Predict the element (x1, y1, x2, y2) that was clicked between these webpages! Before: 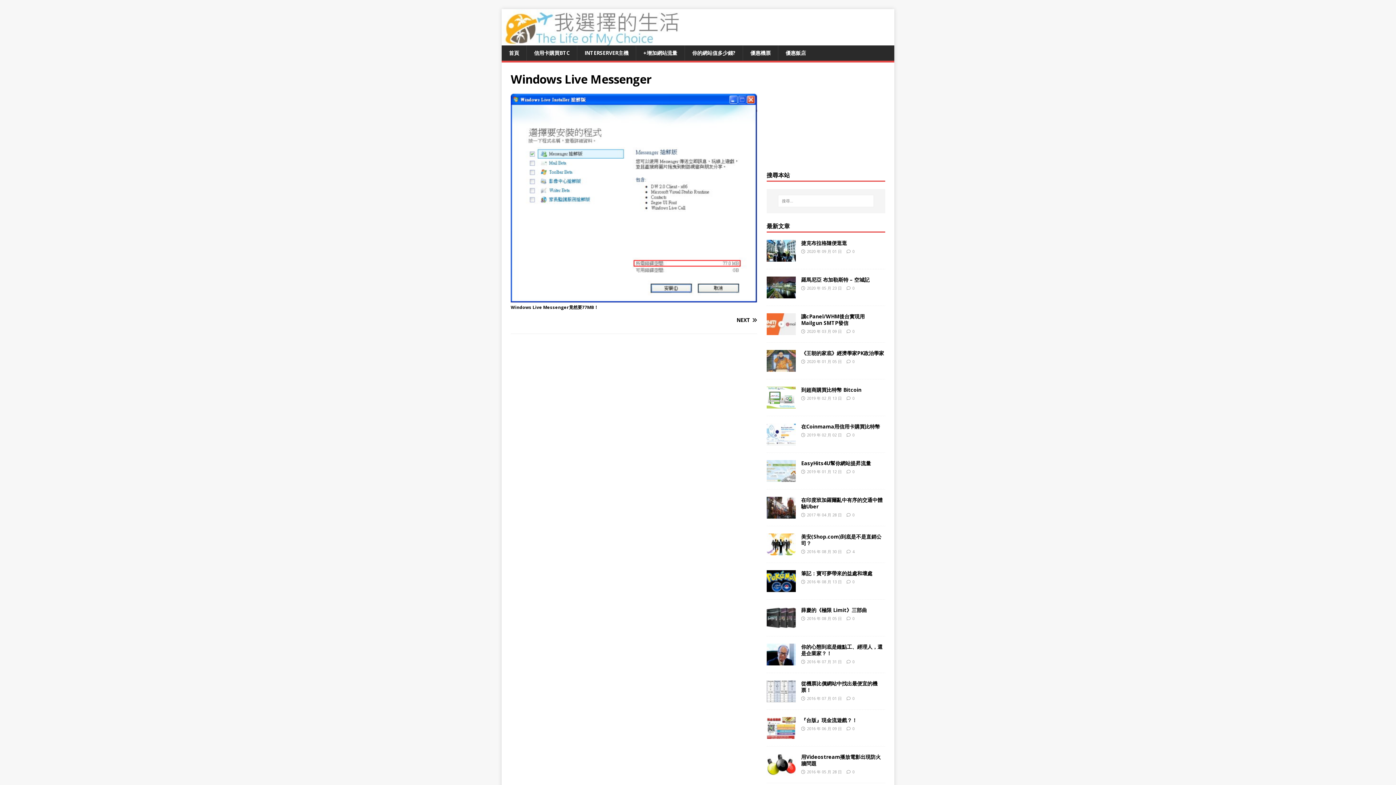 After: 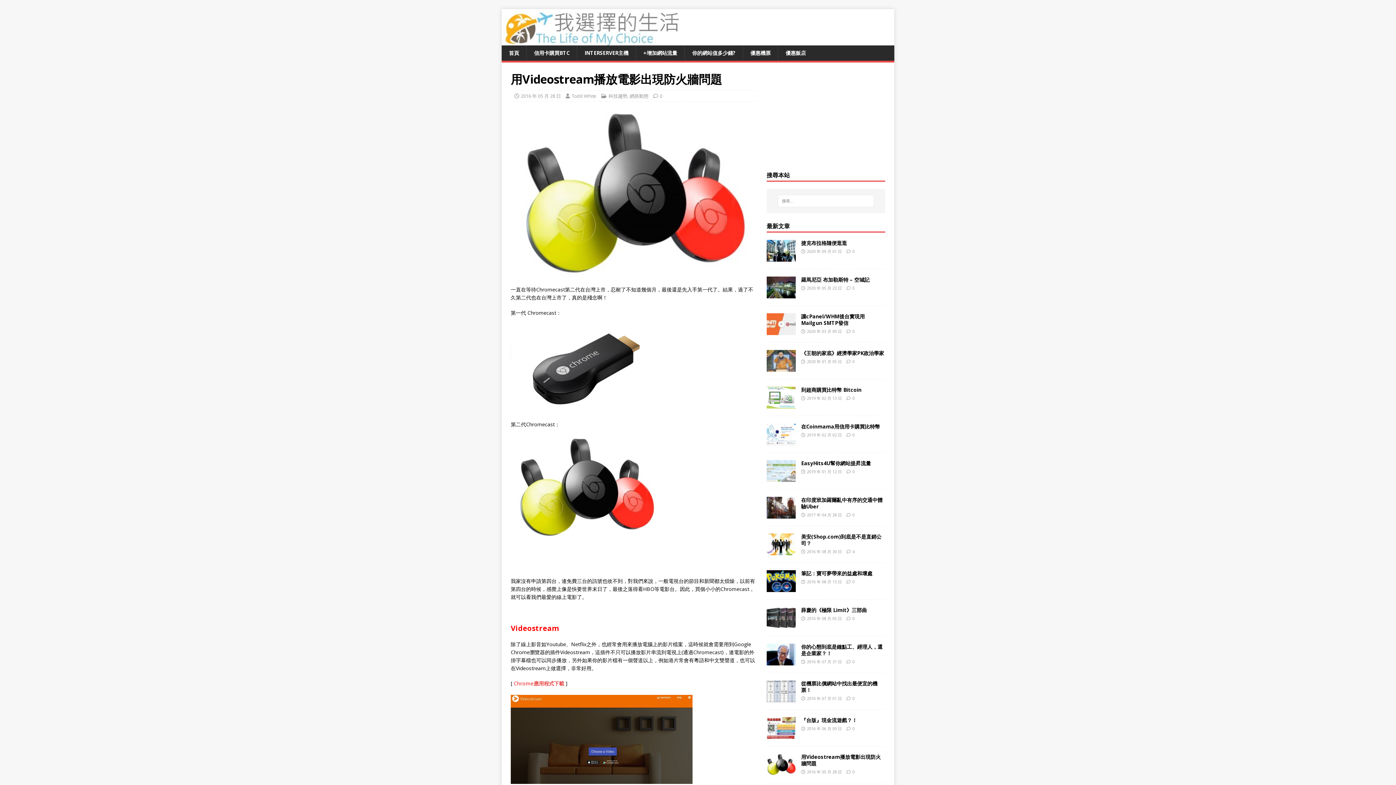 Action: bbox: (852, 769, 854, 774) label: 0